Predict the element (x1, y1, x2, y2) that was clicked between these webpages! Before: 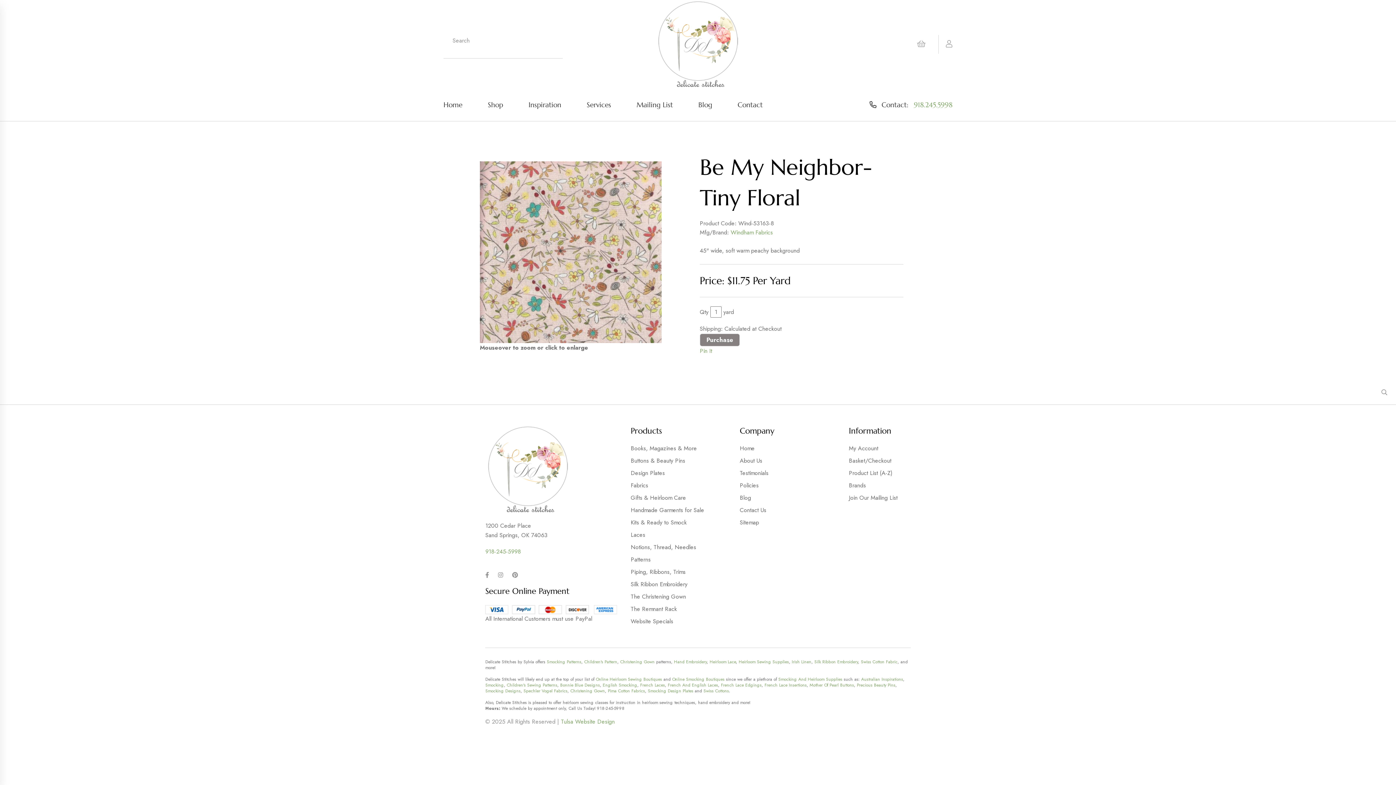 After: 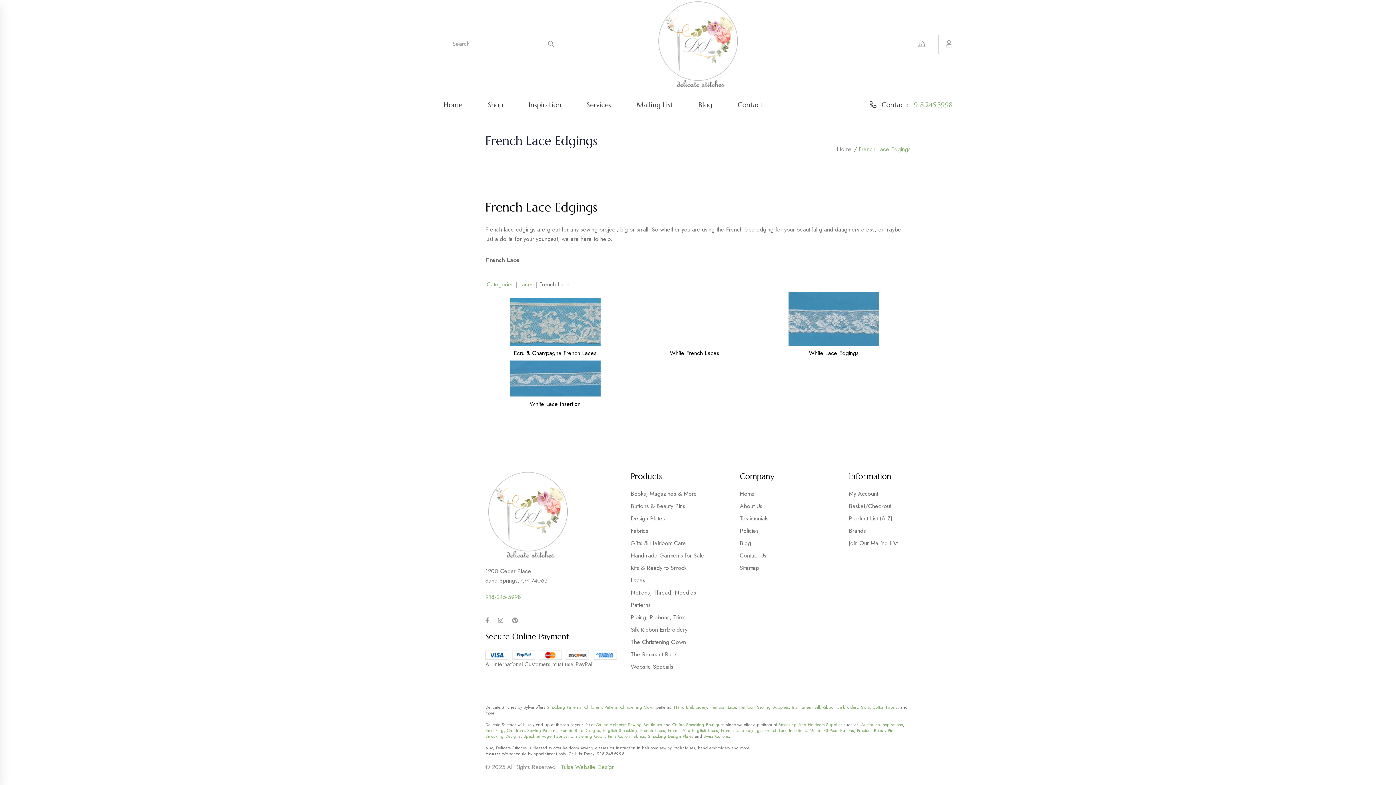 Action: bbox: (721, 682, 761, 688) label: French Lace Edgings